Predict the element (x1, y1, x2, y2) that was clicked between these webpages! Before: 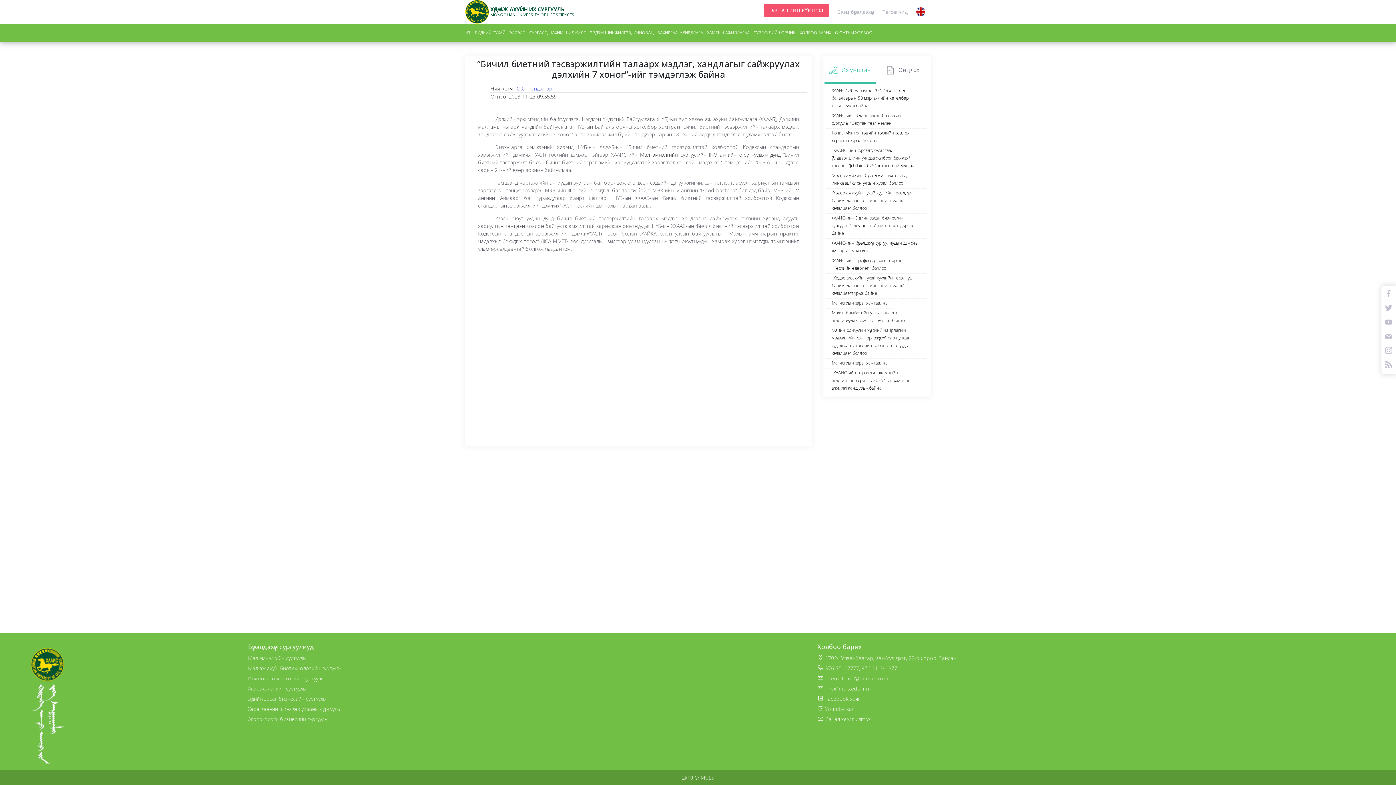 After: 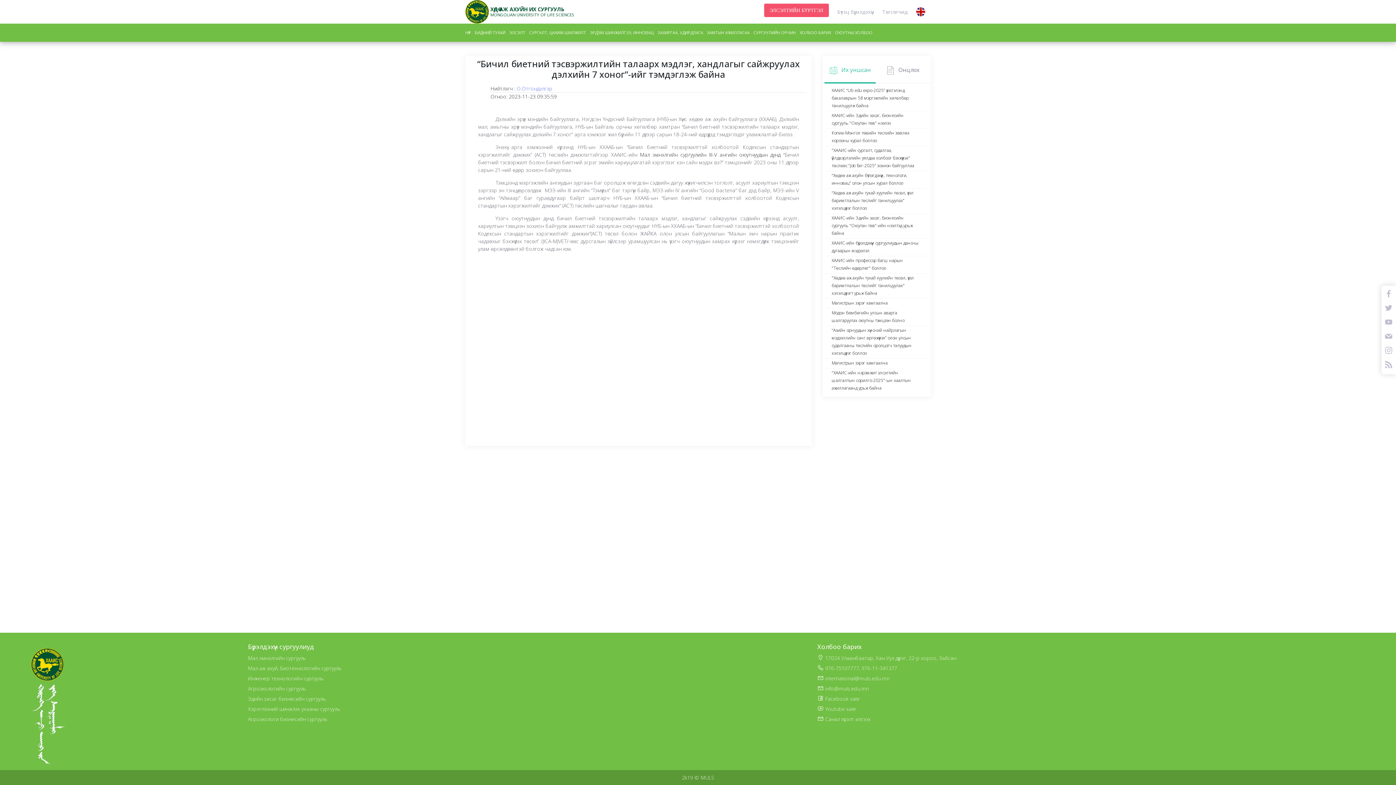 Action: label:  976-75107777, 976-11-341377 bbox: (817, 665, 897, 672)